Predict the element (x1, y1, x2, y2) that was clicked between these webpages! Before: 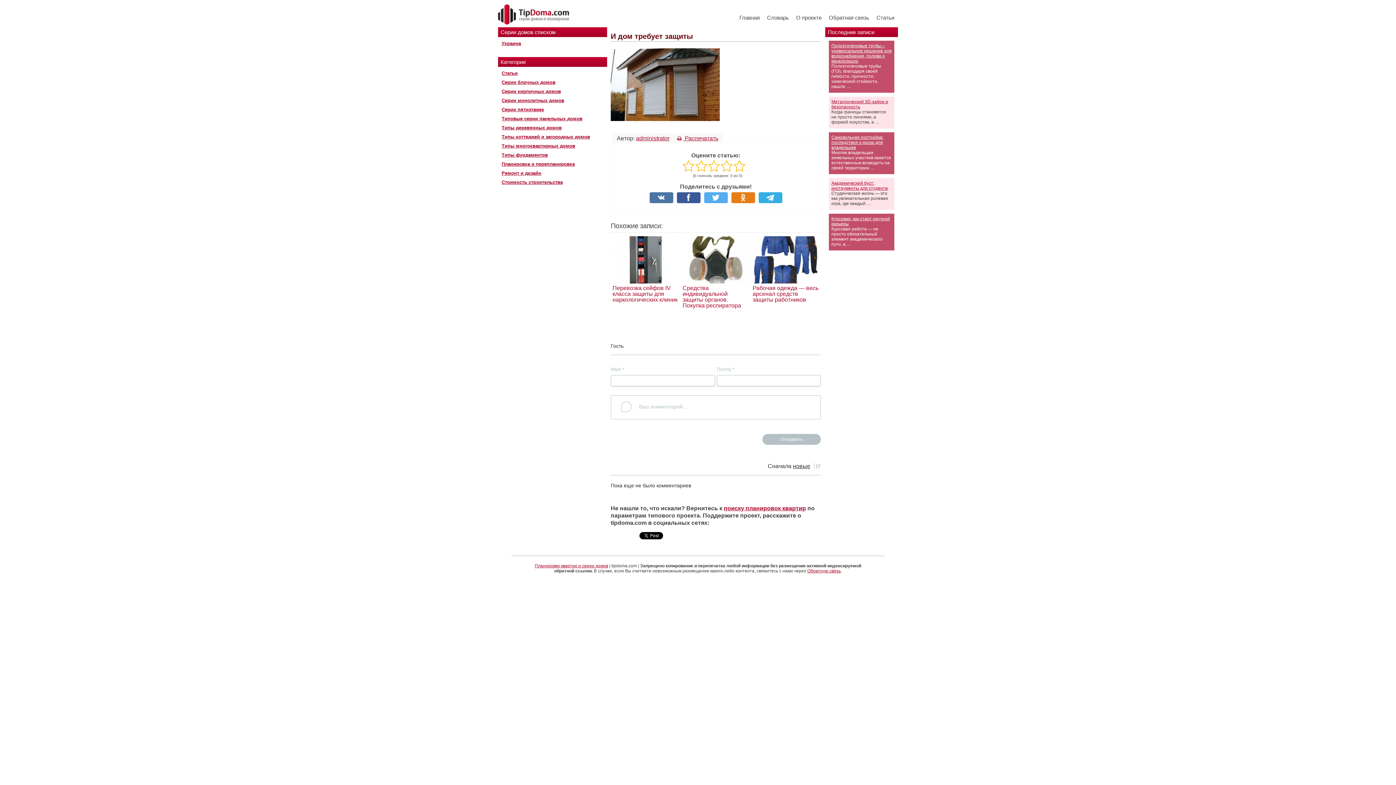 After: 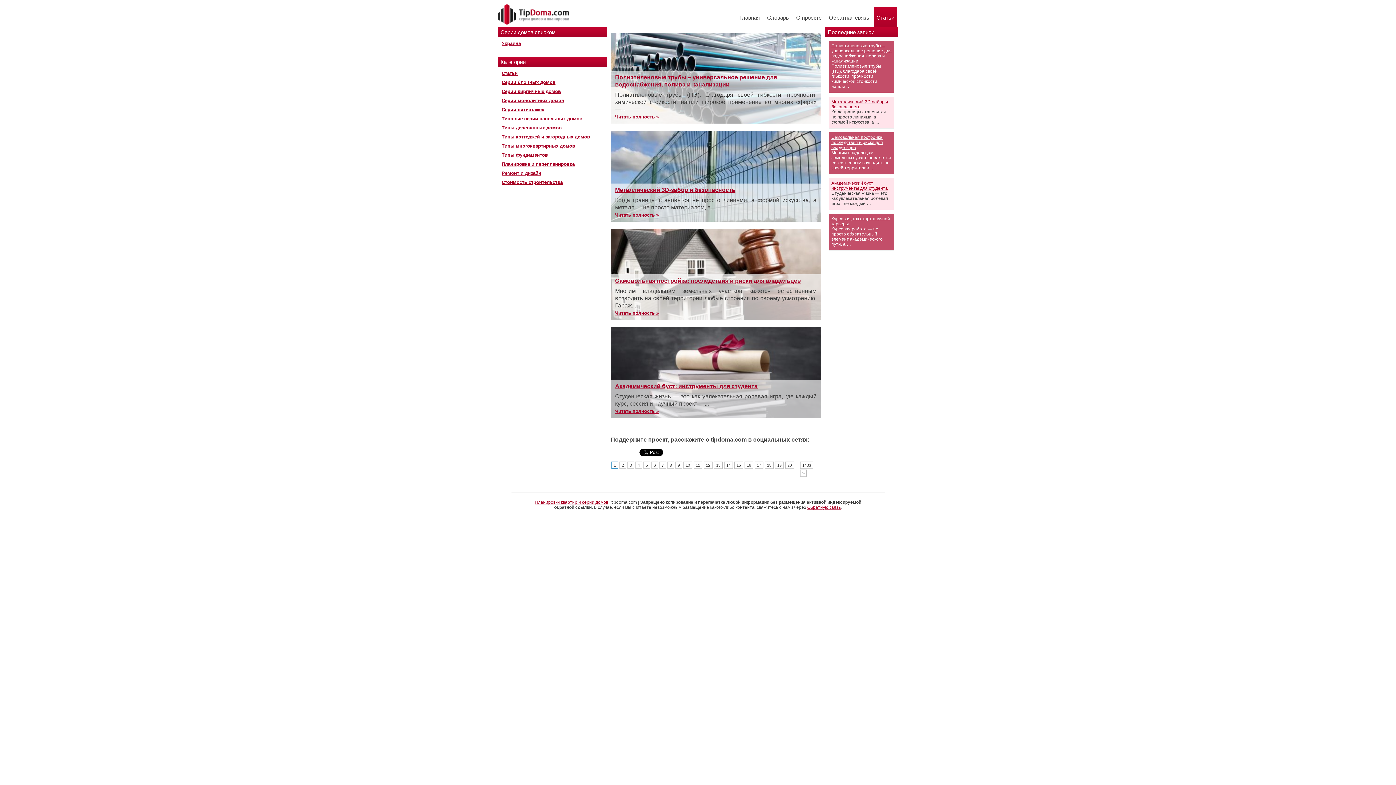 Action: bbox: (873, 7, 897, 27) label: Статьи